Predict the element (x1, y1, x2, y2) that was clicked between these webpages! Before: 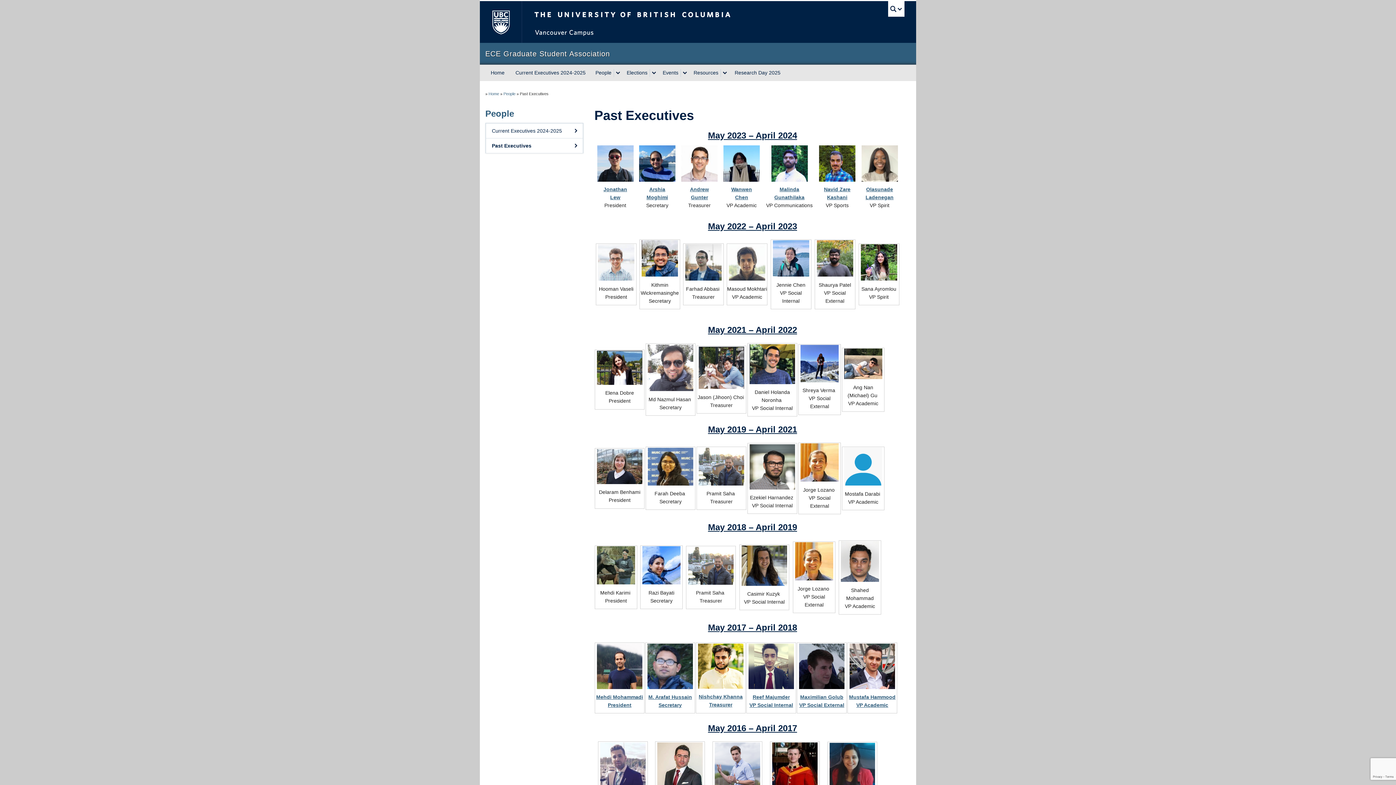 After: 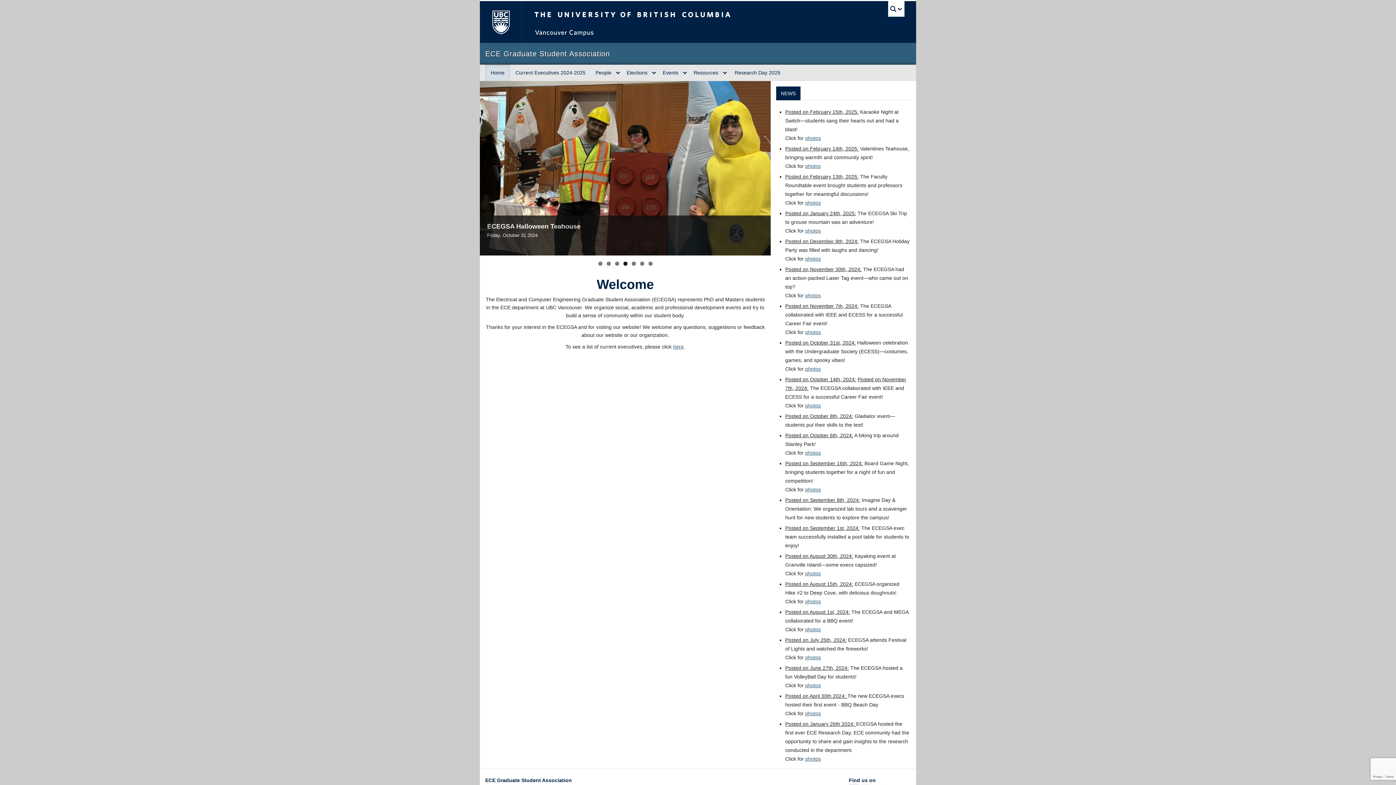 Action: label: ECE Graduate Student Association bbox: (485, 50, 910, 58)